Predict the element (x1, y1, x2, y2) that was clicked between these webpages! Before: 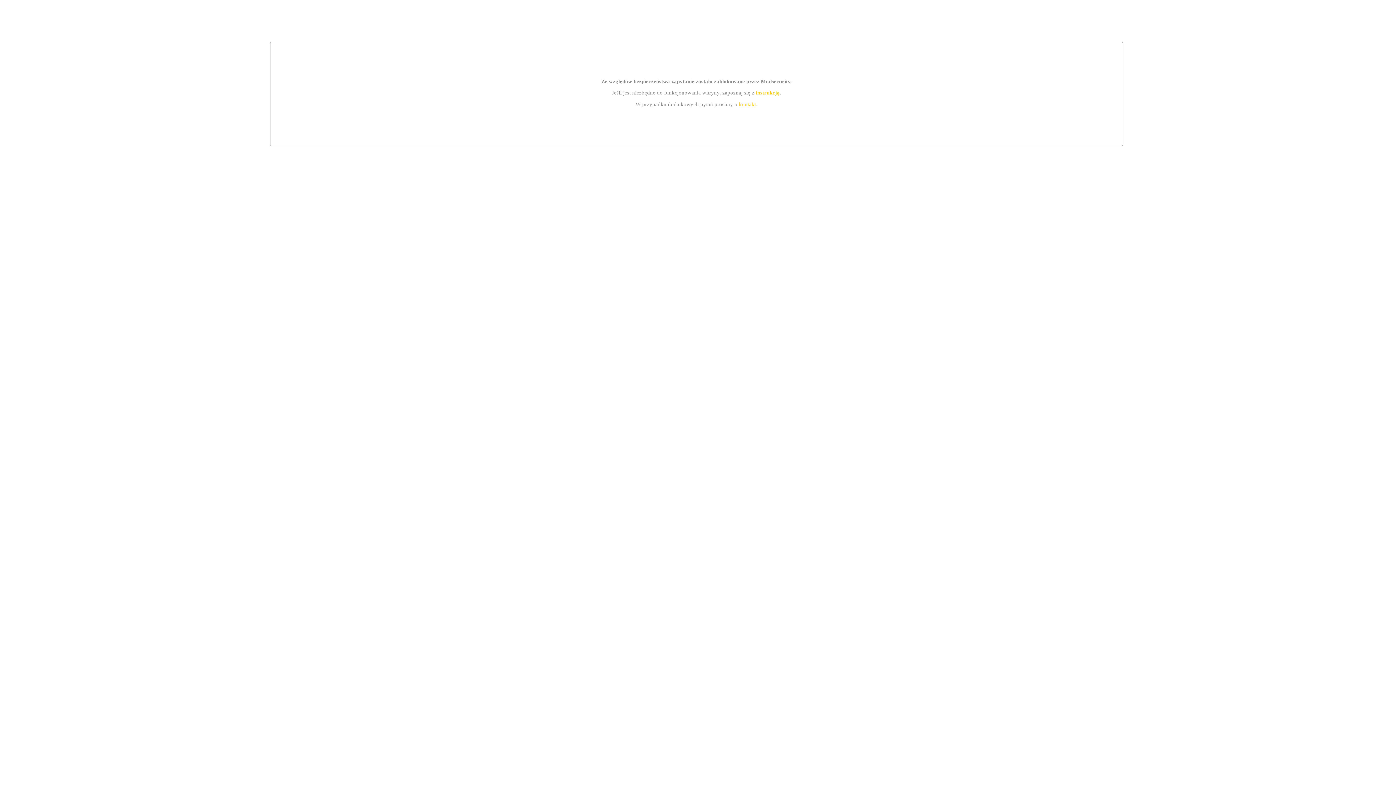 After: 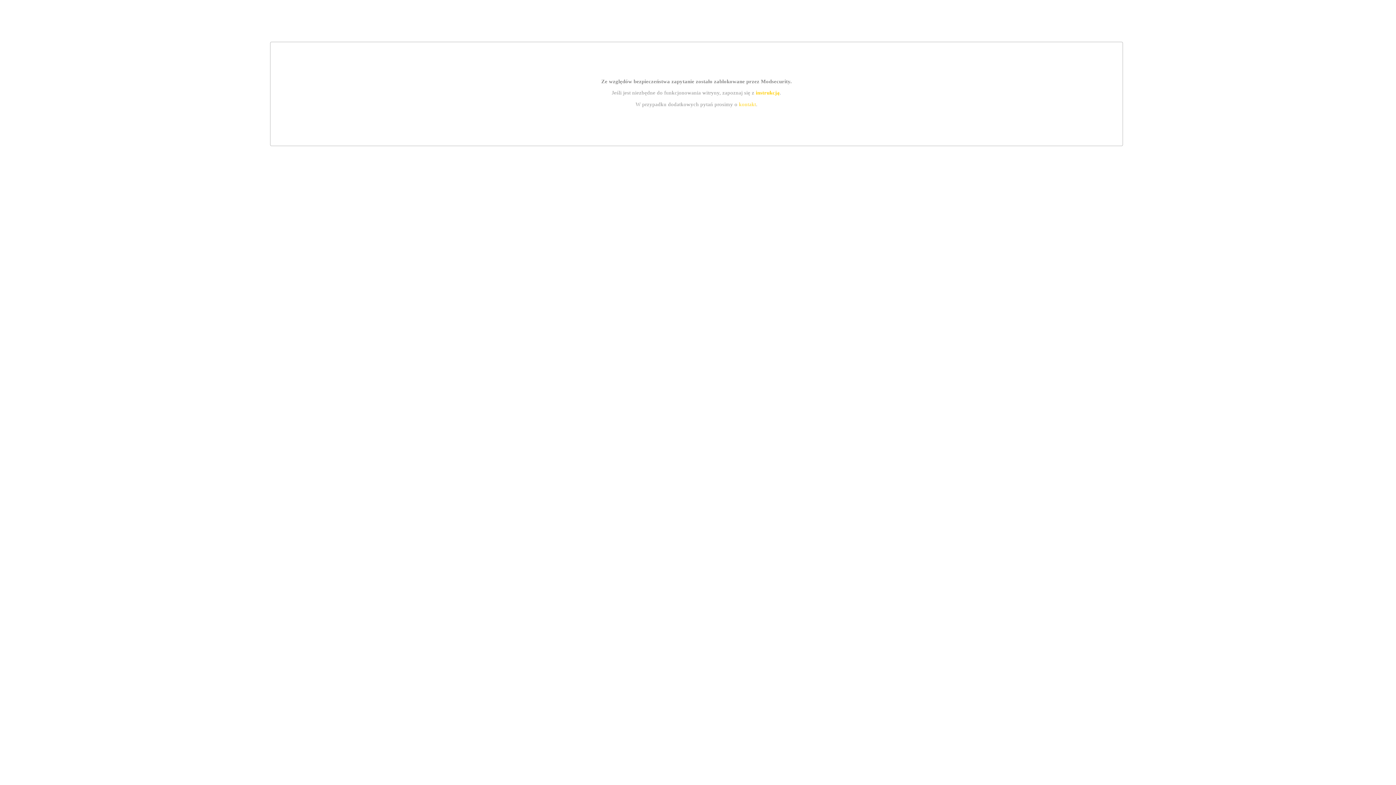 Action: label: kontakt bbox: (739, 101, 756, 107)